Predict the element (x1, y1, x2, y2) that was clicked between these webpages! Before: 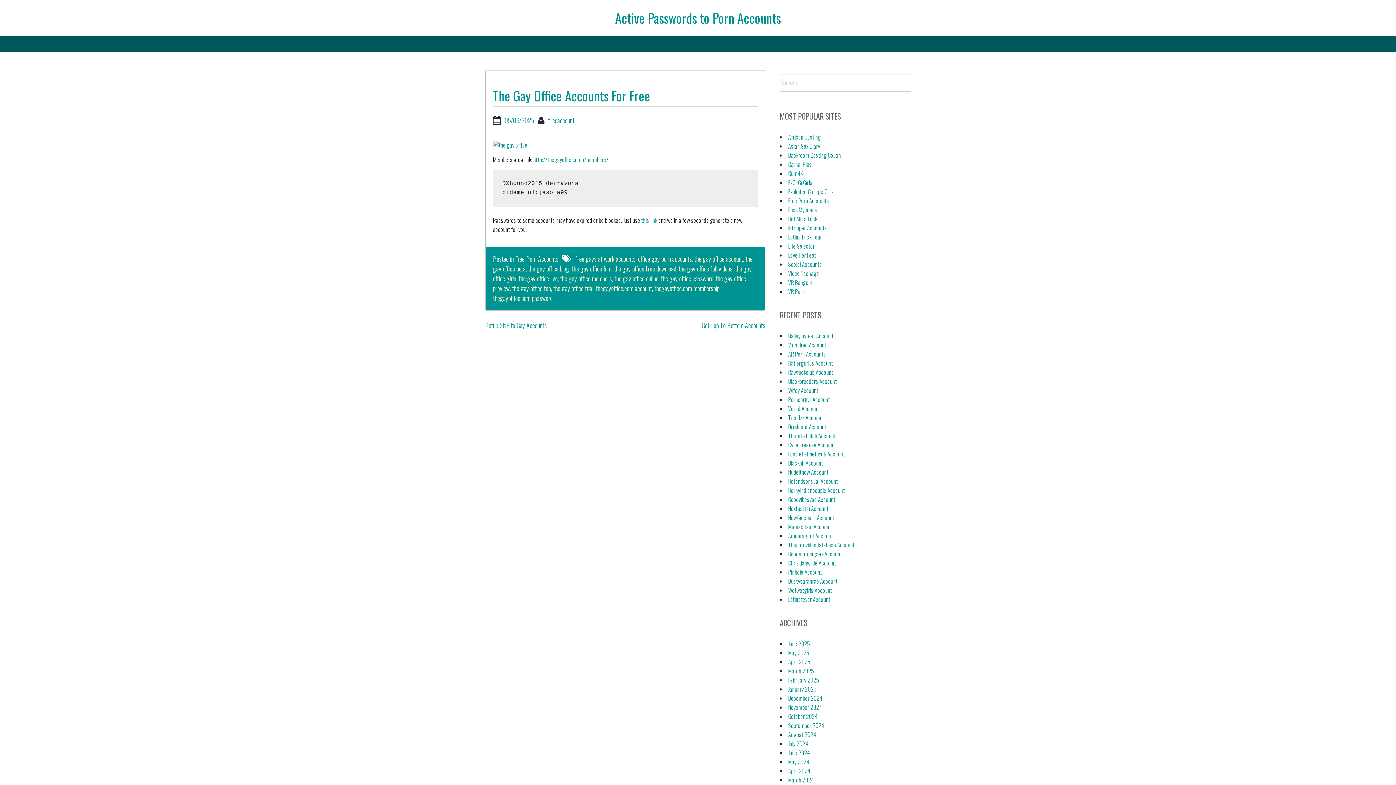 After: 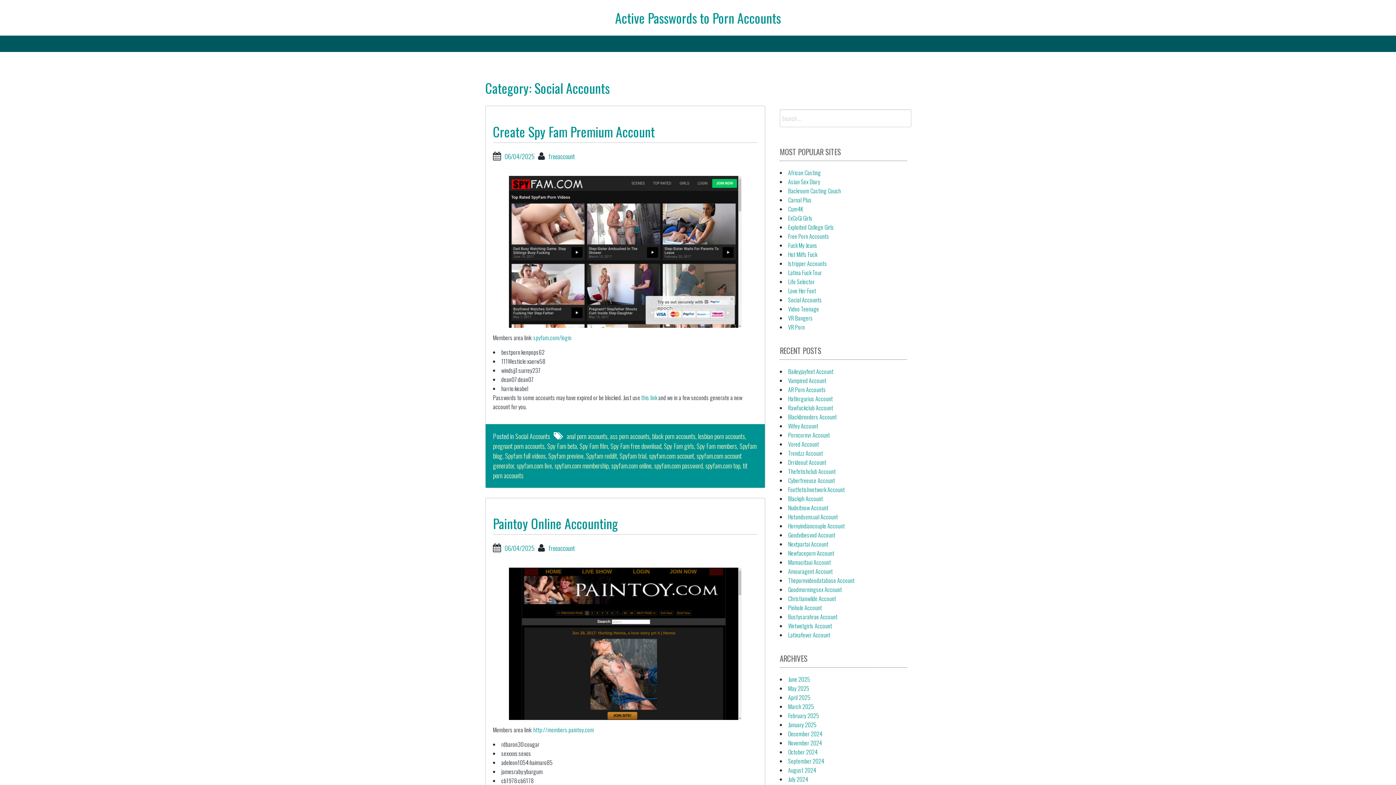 Action: bbox: (788, 260, 822, 268) label: Social Accounts